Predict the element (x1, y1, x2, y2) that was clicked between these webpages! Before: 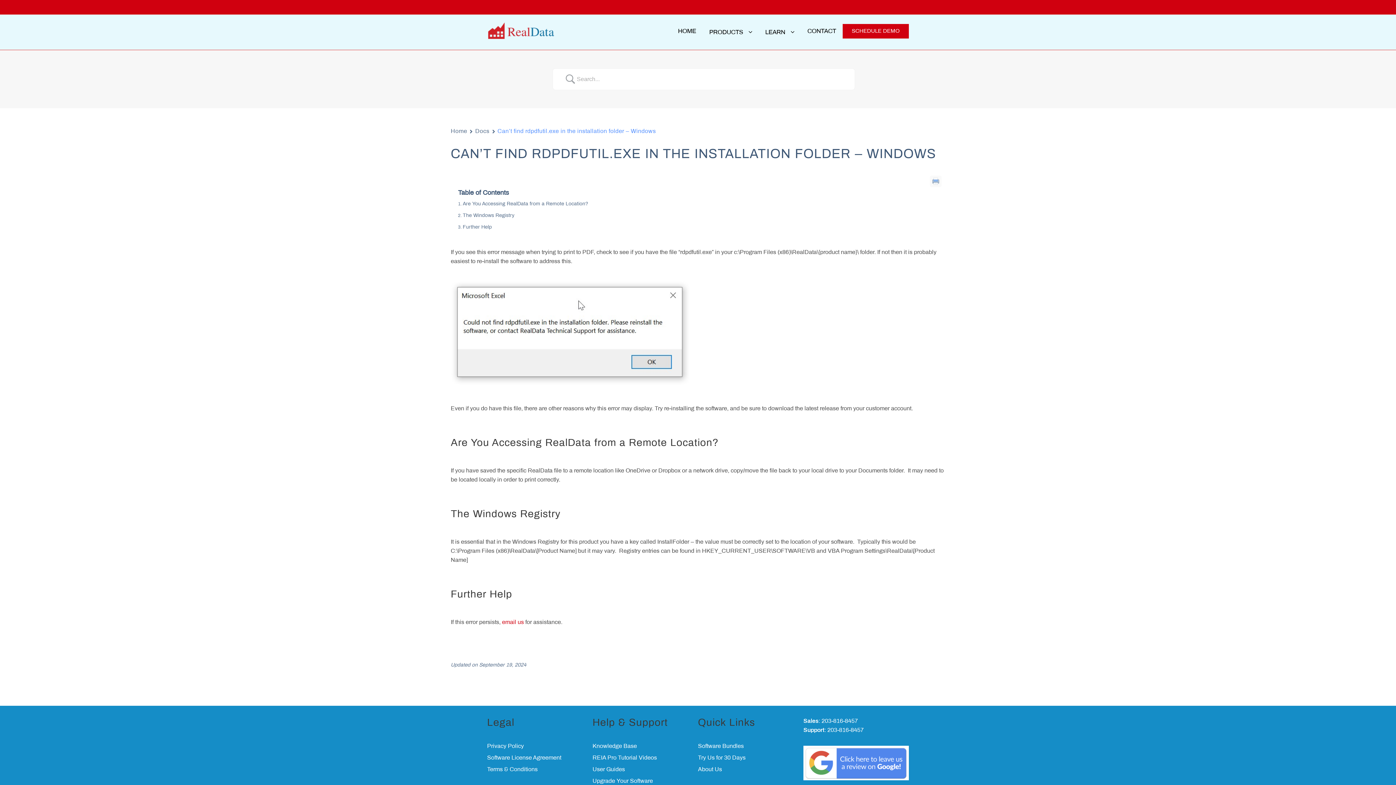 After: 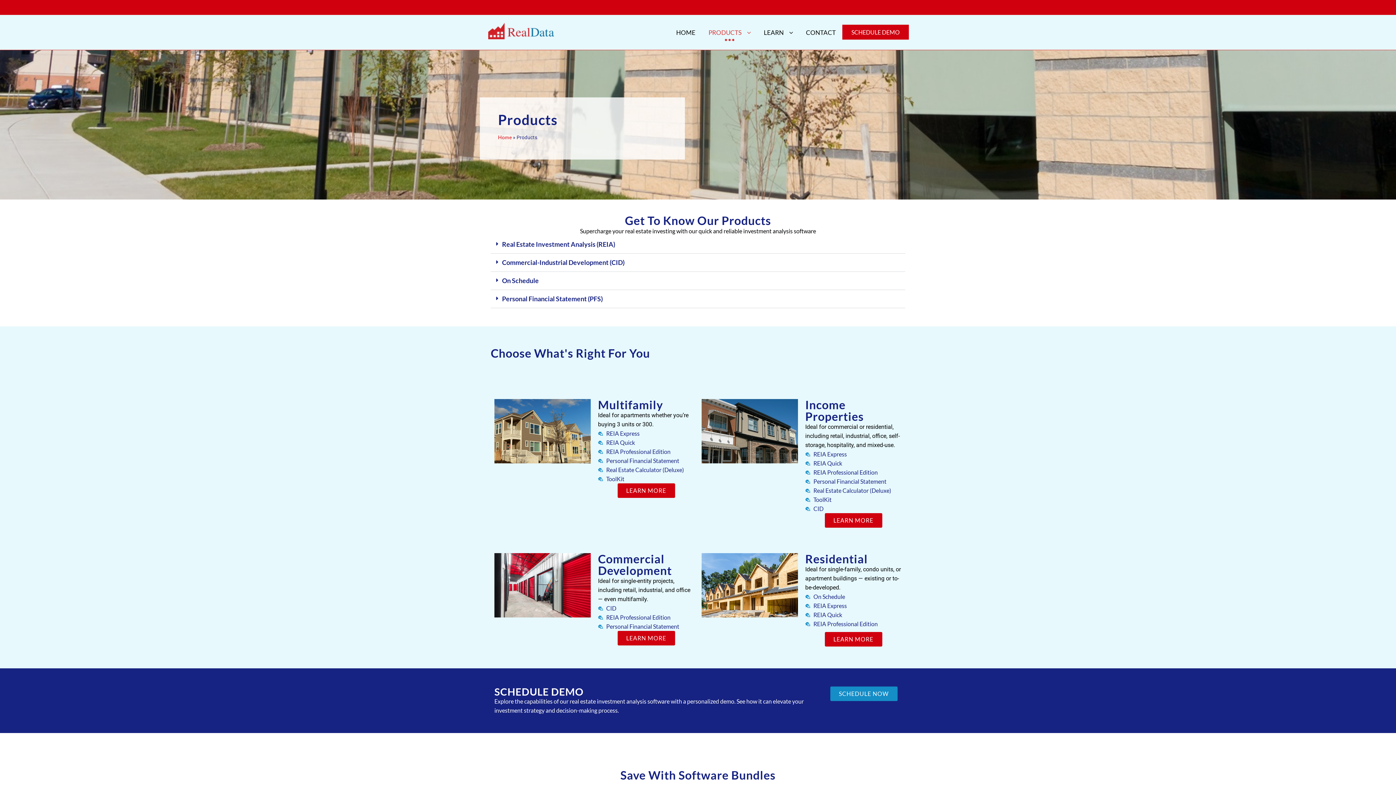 Action: bbox: (702, 20, 758, 44) label: PRODUCTS